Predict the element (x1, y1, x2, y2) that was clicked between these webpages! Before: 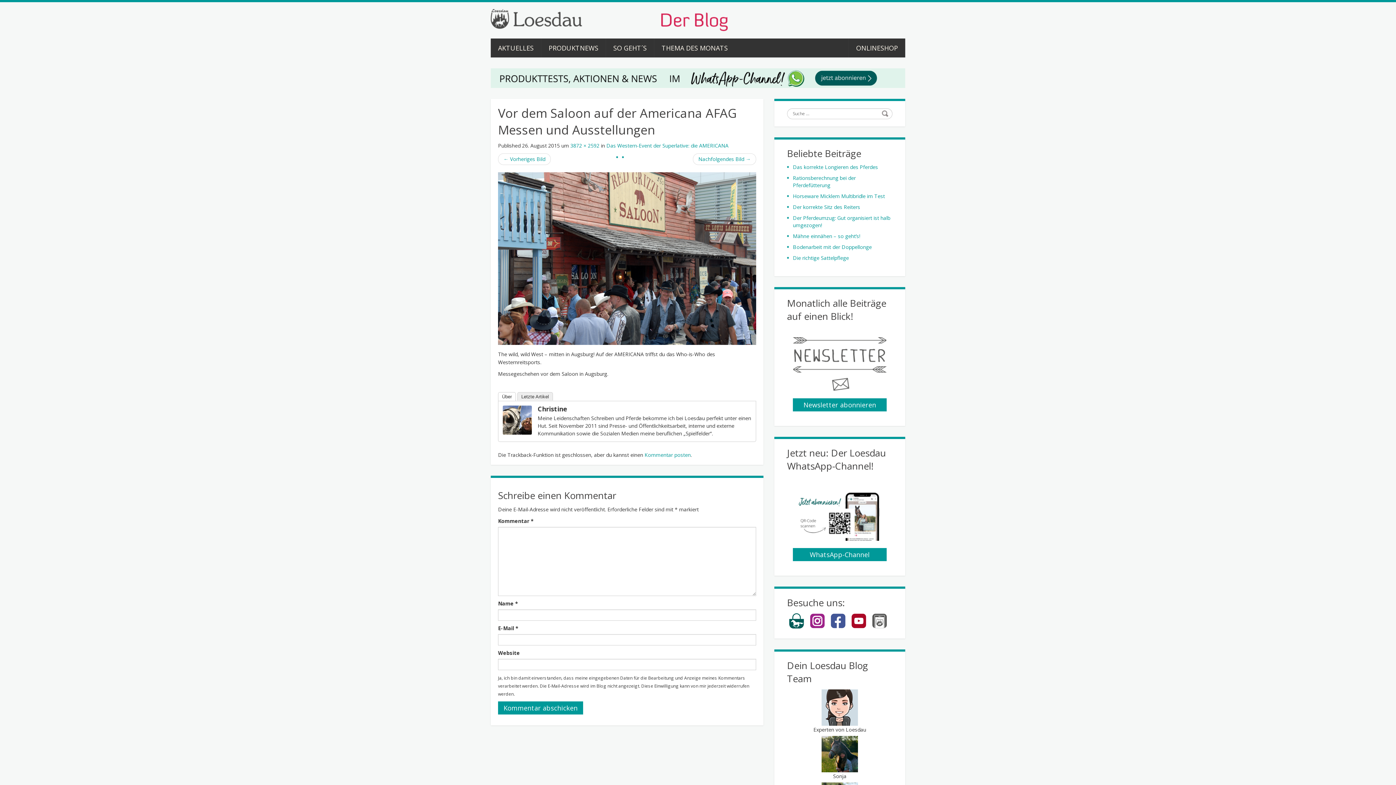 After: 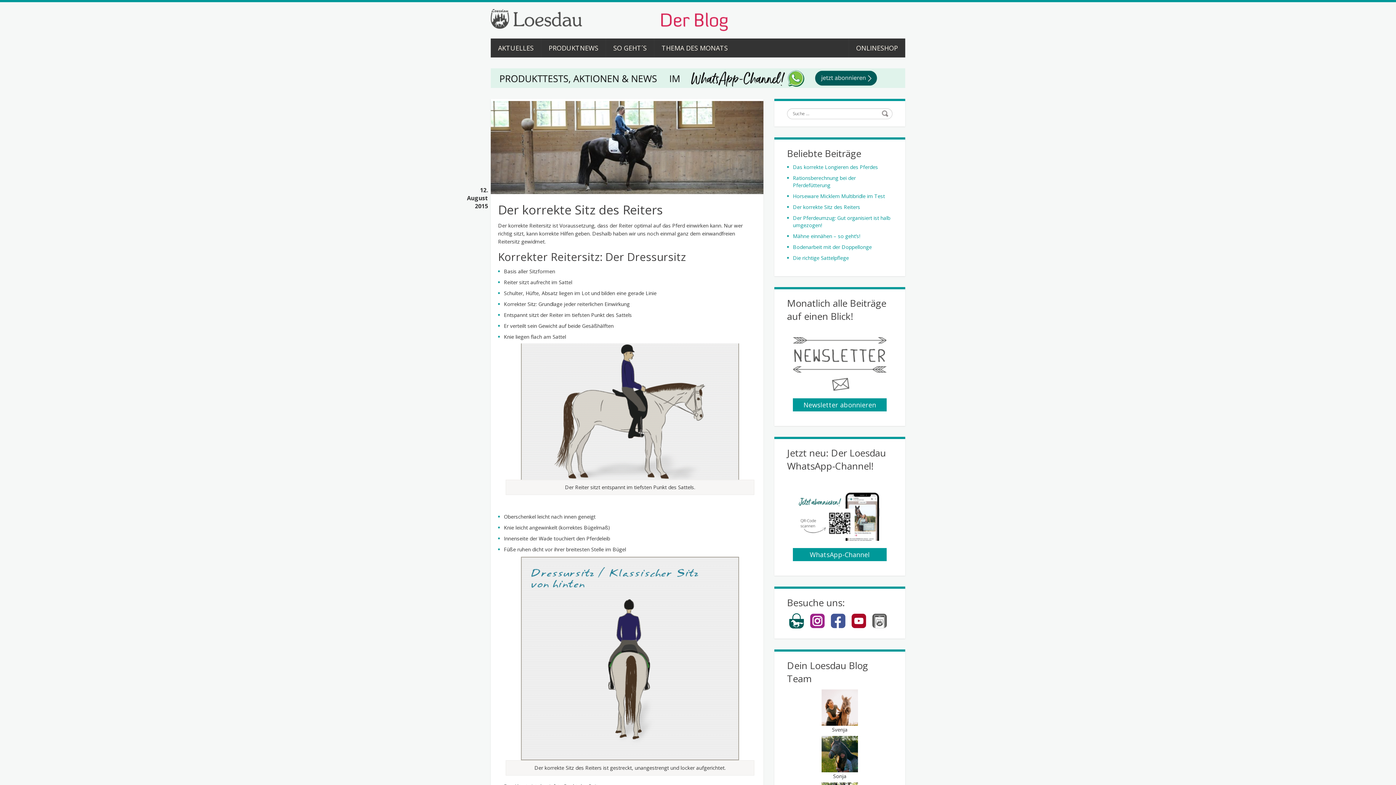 Action: label: Der korrekte Sitz des Reiters bbox: (793, 203, 860, 210)